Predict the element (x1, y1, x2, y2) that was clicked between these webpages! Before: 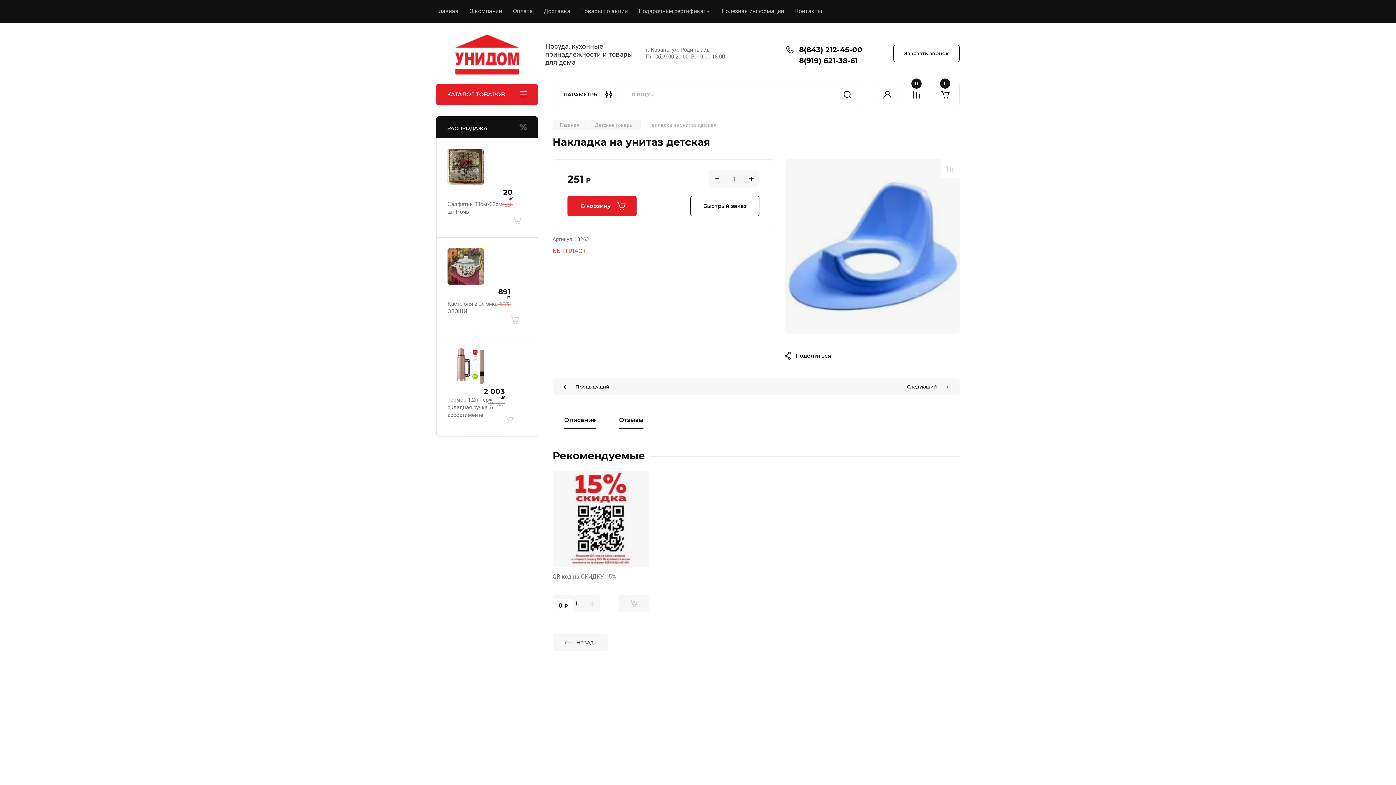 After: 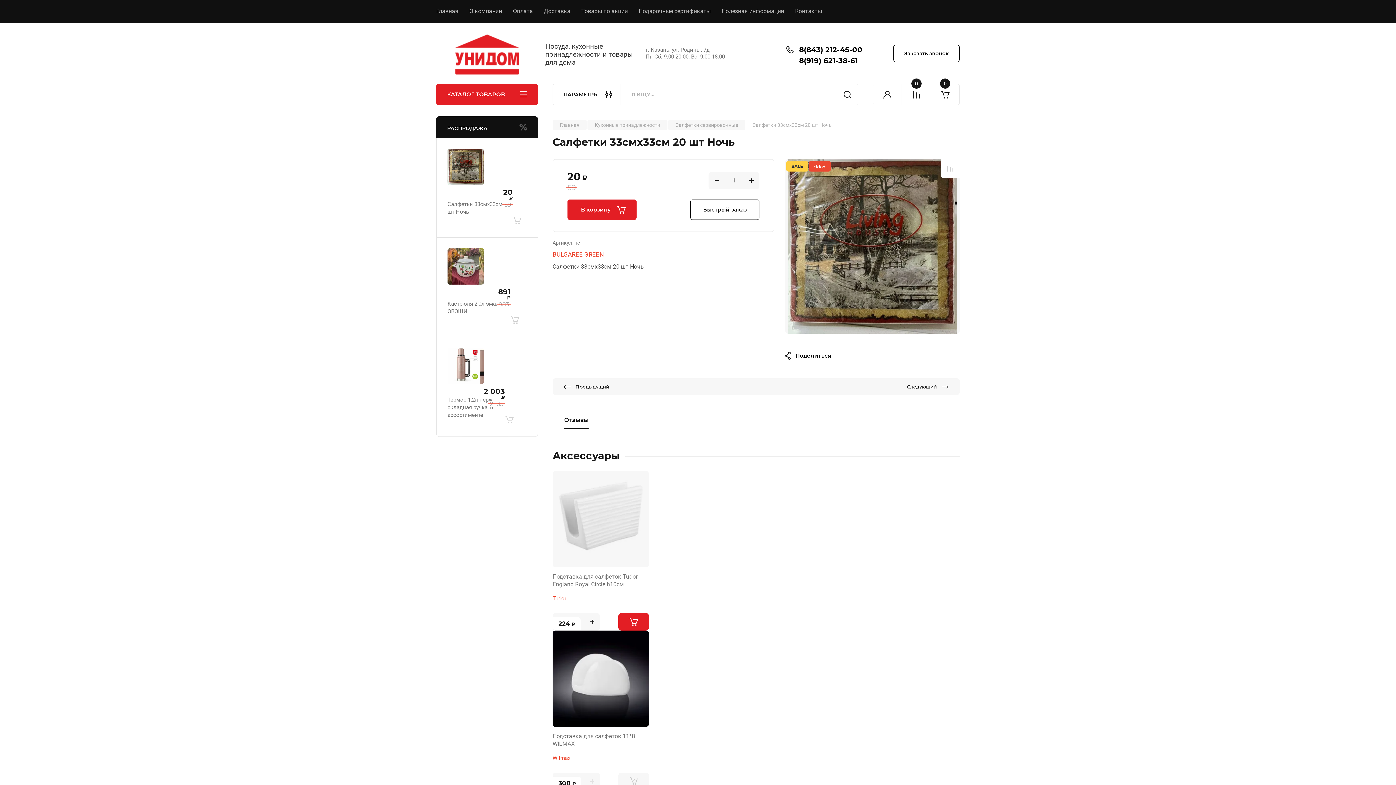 Action: bbox: (447, 148, 484, 184)